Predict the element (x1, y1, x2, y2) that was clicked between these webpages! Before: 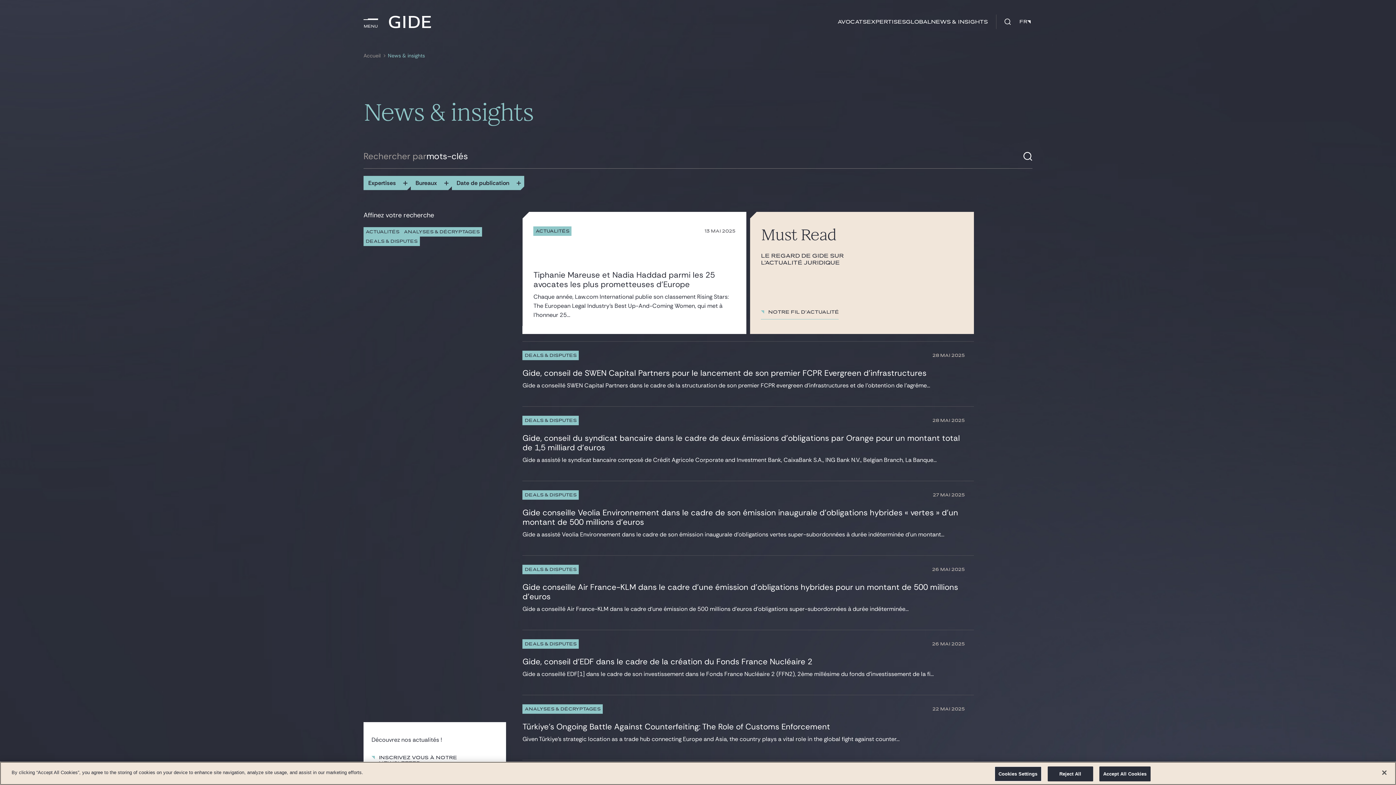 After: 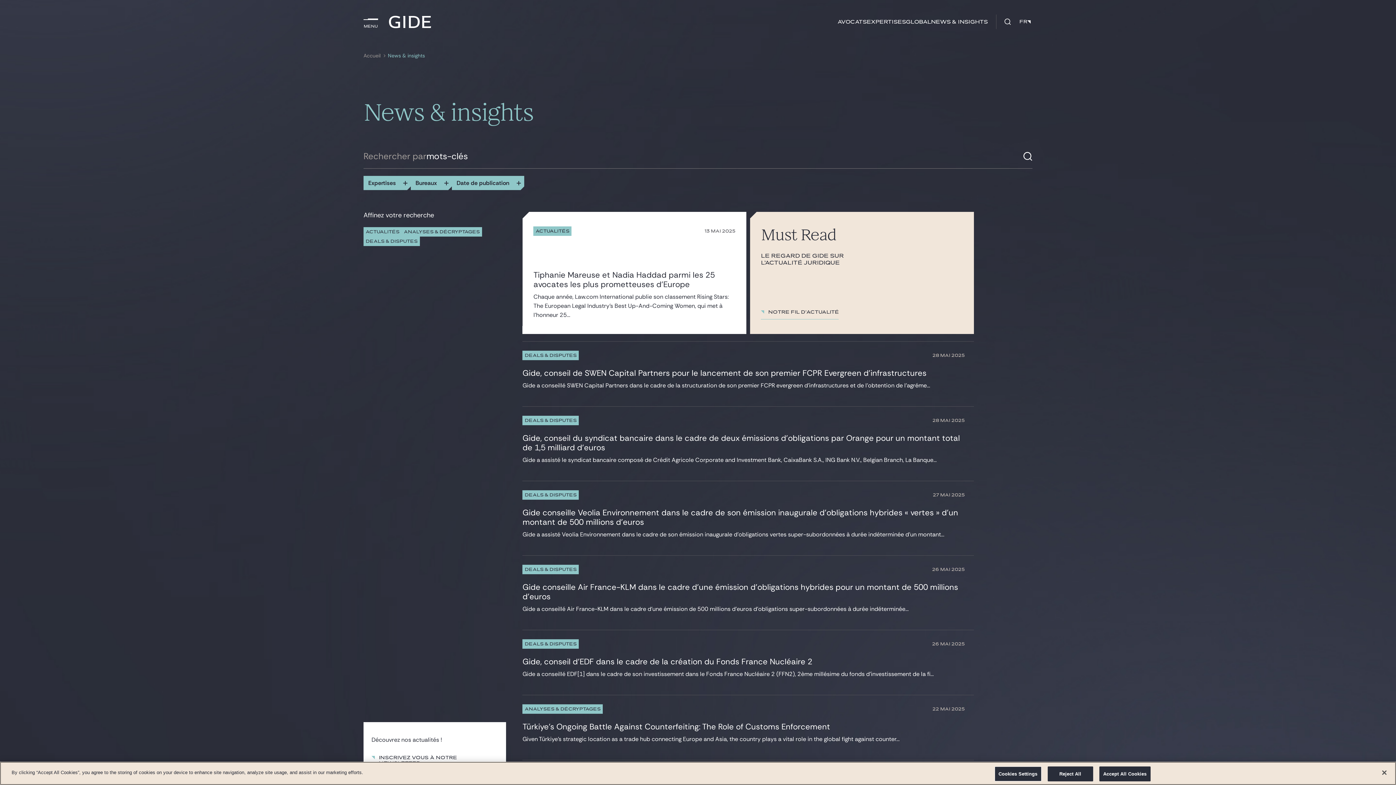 Action: bbox: (931, 19, 987, 24) label: News & insights